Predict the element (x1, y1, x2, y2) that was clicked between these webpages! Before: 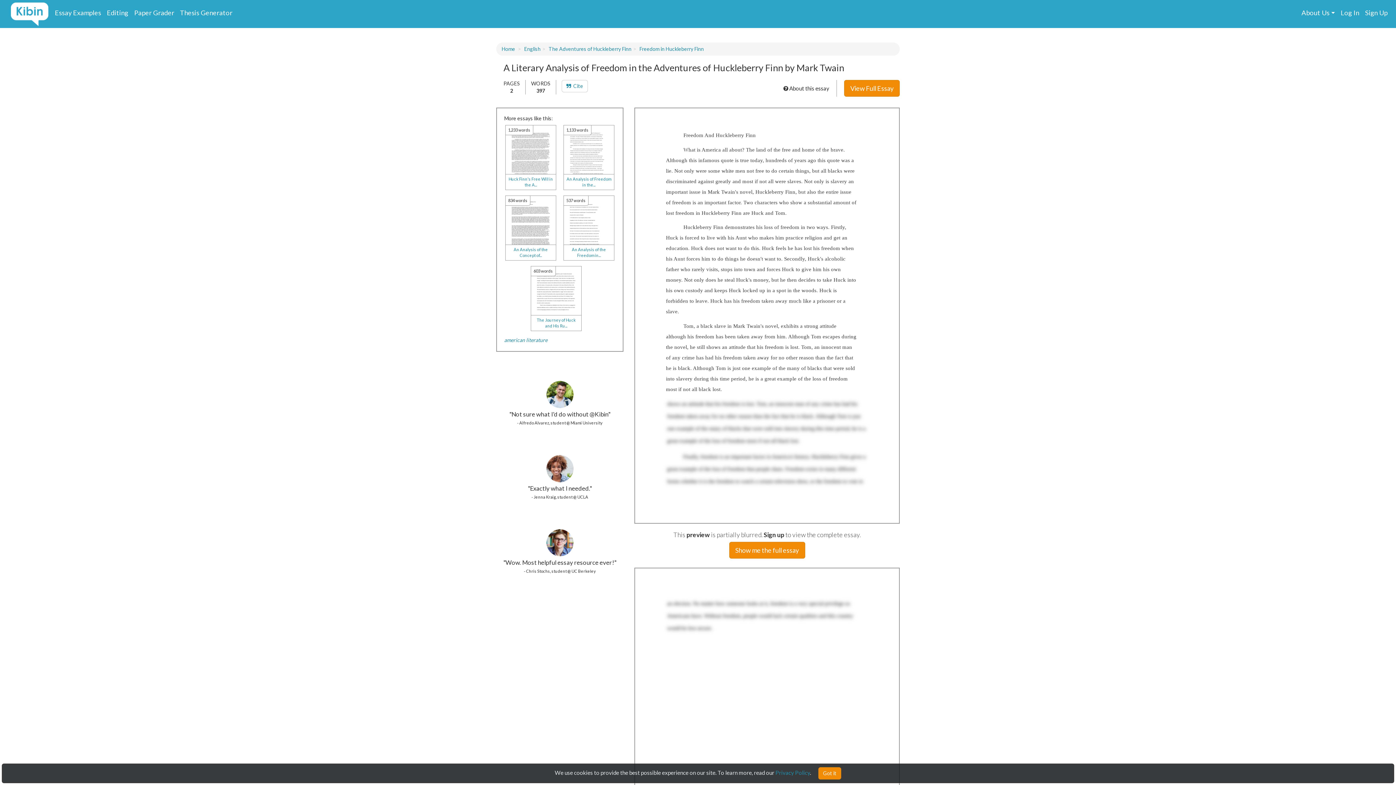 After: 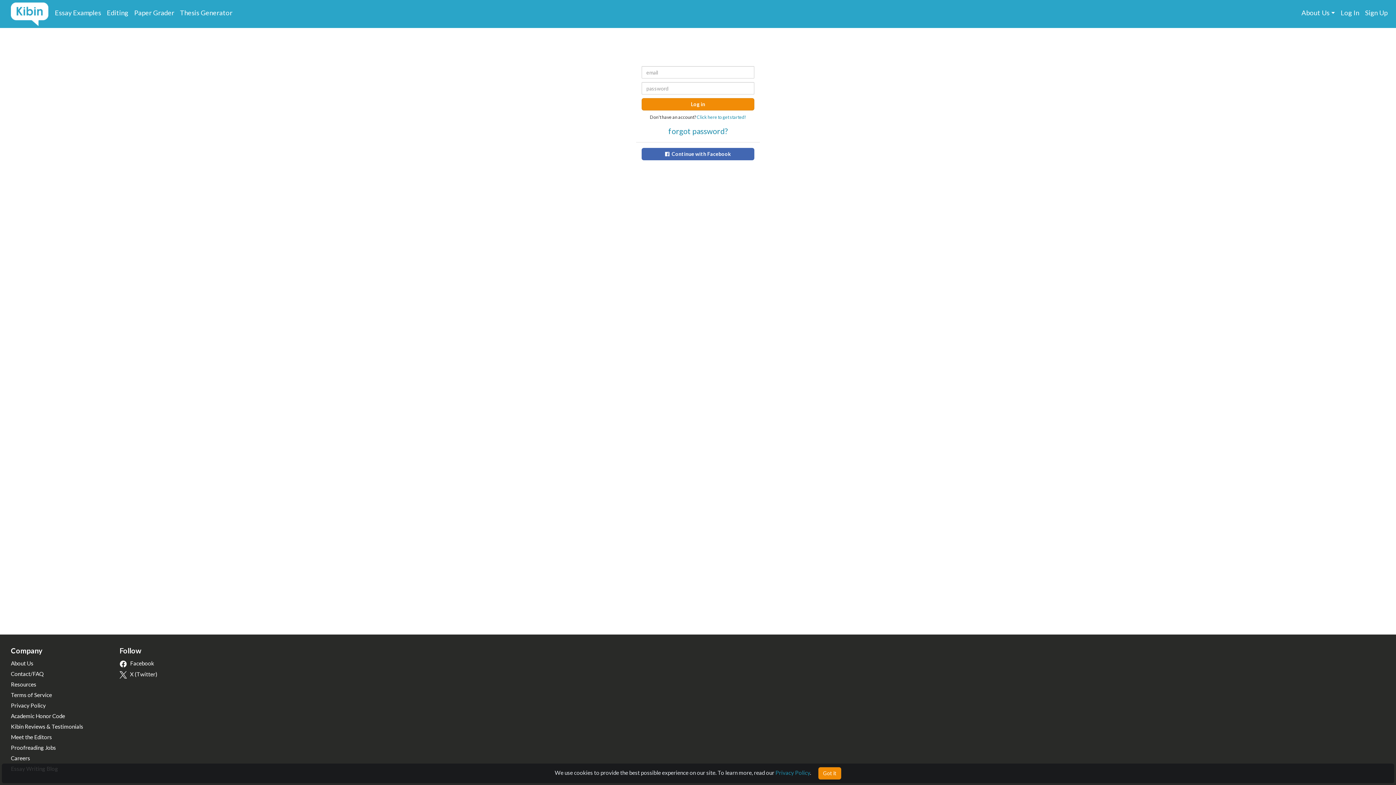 Action: bbox: (1341, 8, 1359, 16) label: Log In